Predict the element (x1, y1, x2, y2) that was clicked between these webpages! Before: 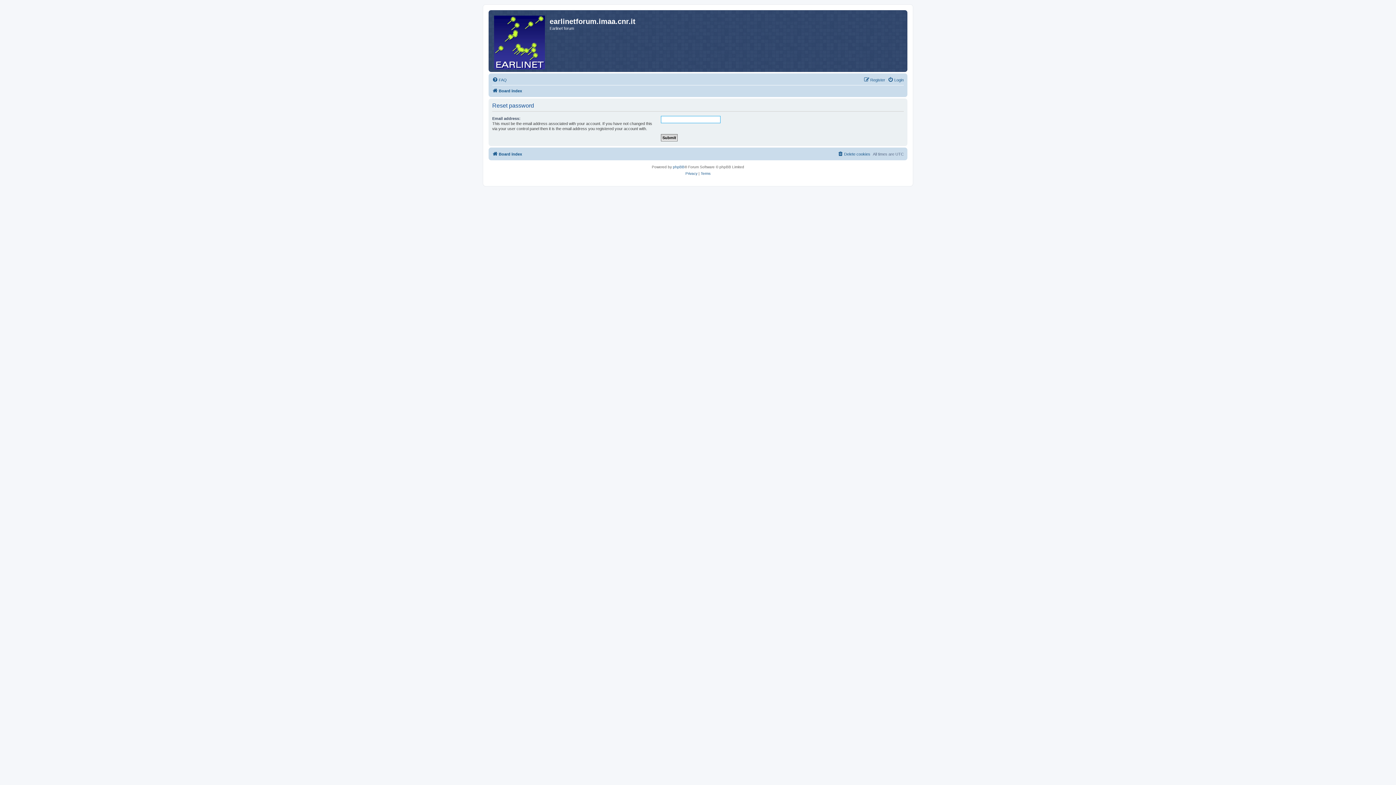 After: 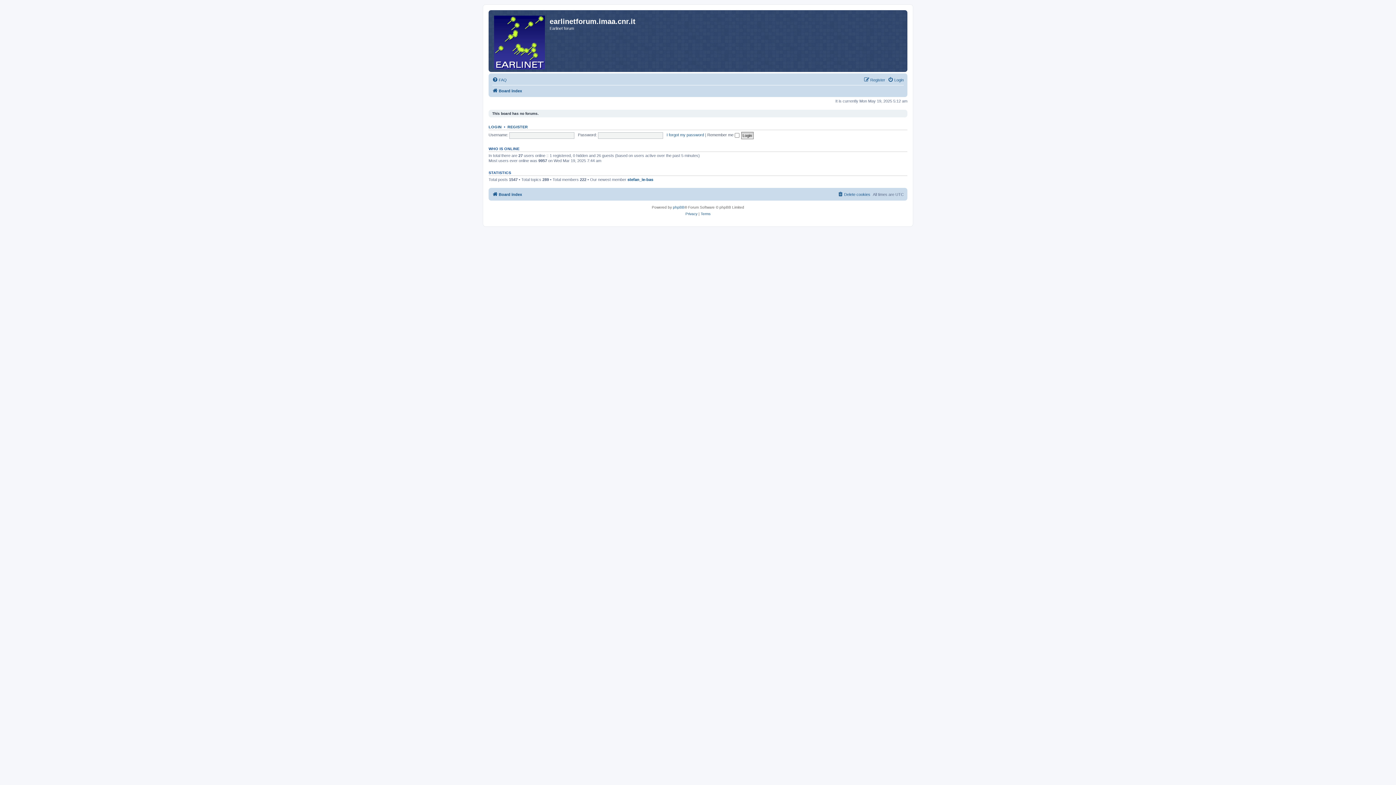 Action: label: Board index bbox: (492, 86, 522, 95)